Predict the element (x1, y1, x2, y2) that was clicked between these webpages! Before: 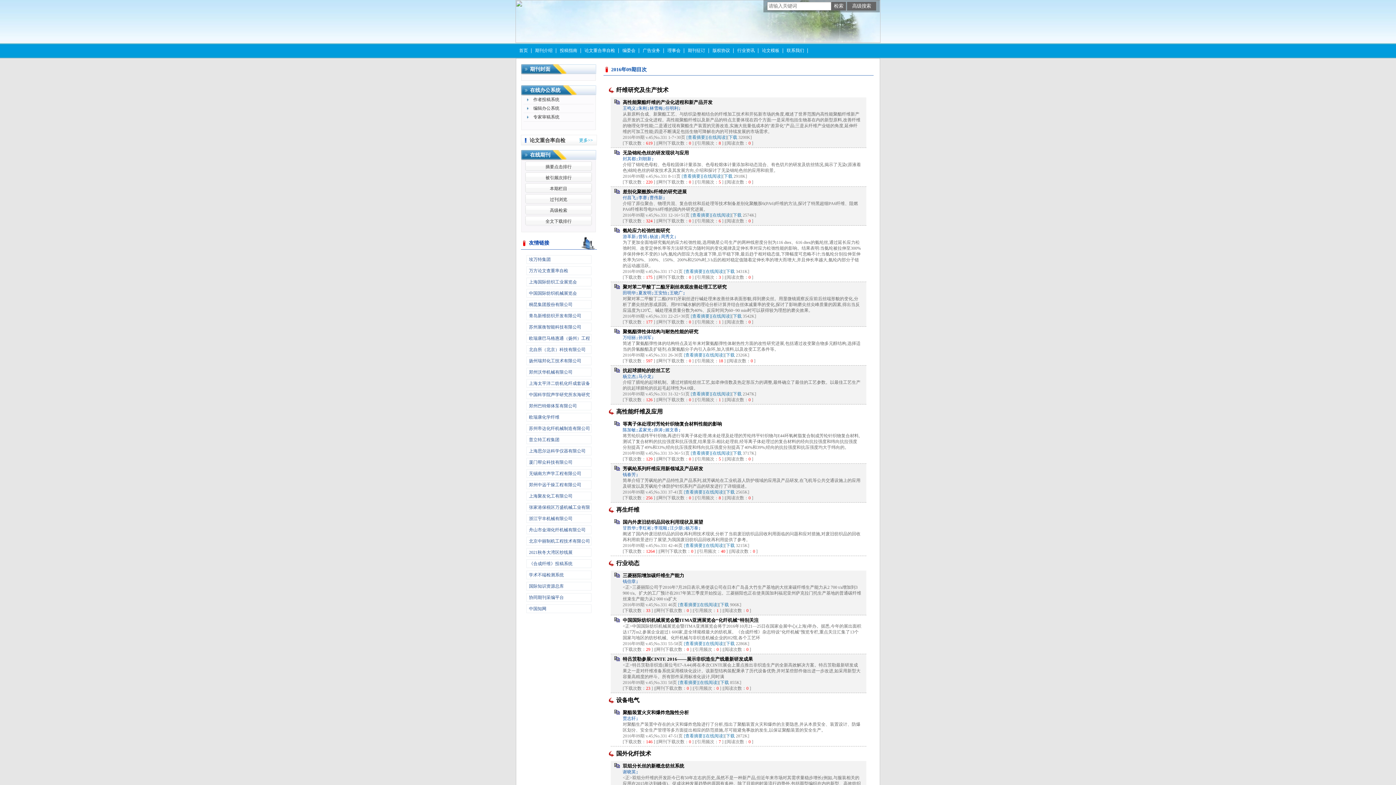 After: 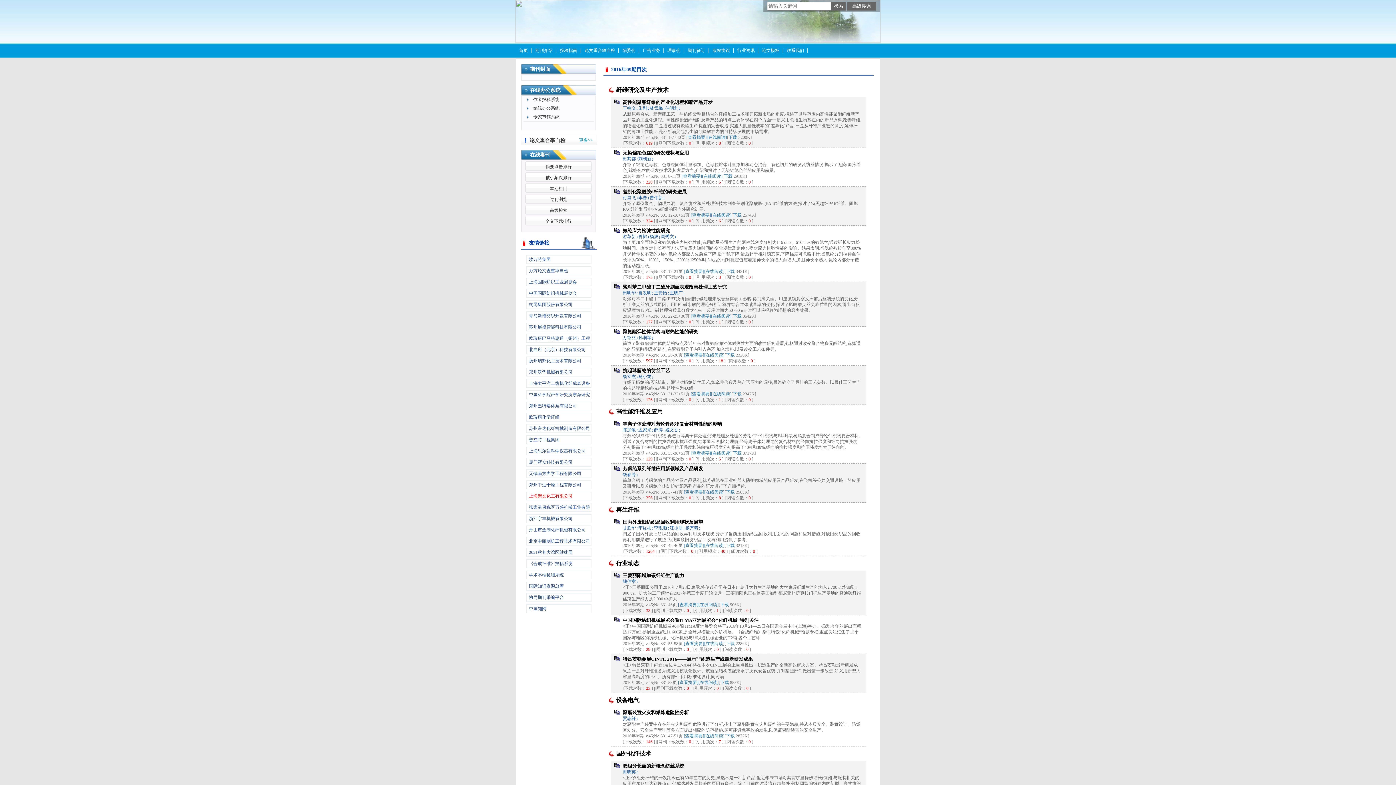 Action: bbox: (526, 493, 572, 498) label: 上海聚友化工有限公司